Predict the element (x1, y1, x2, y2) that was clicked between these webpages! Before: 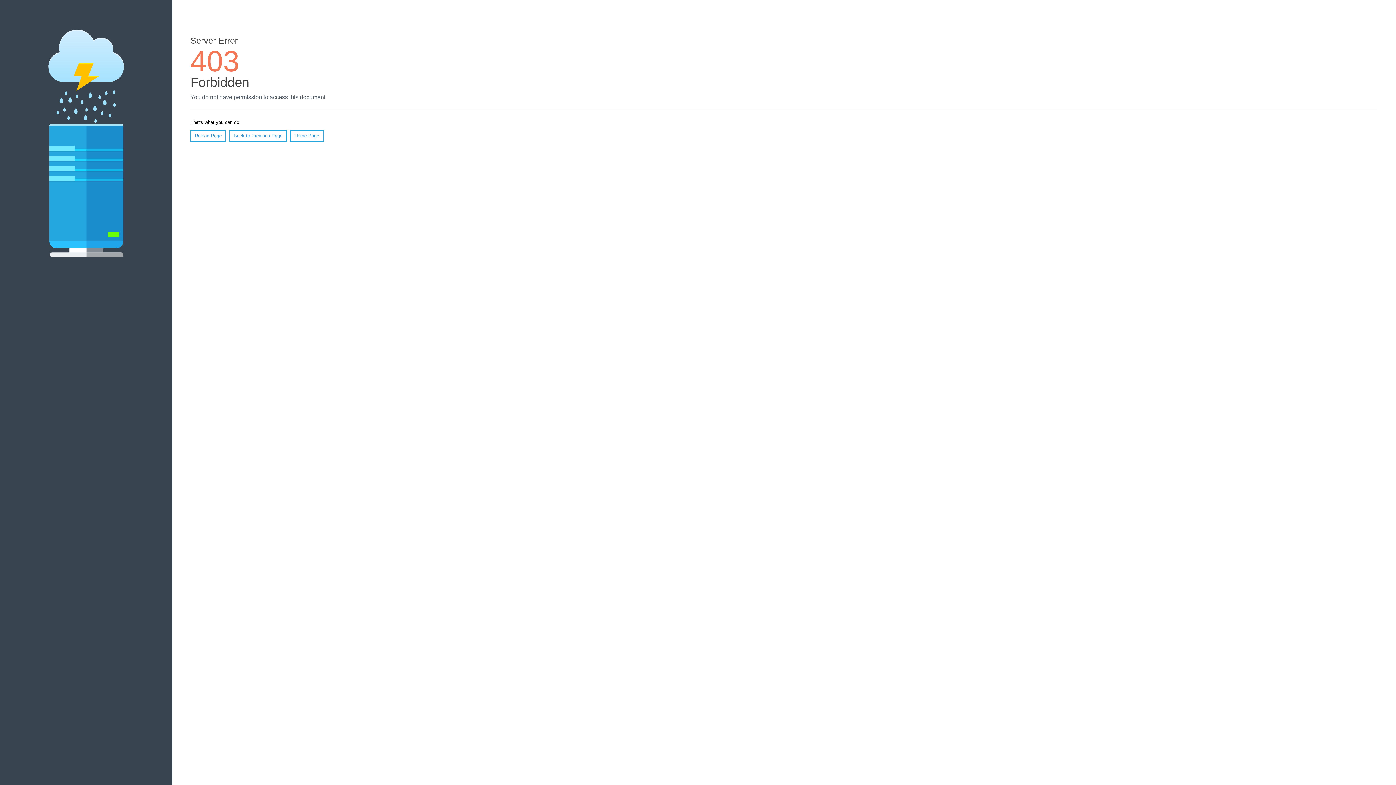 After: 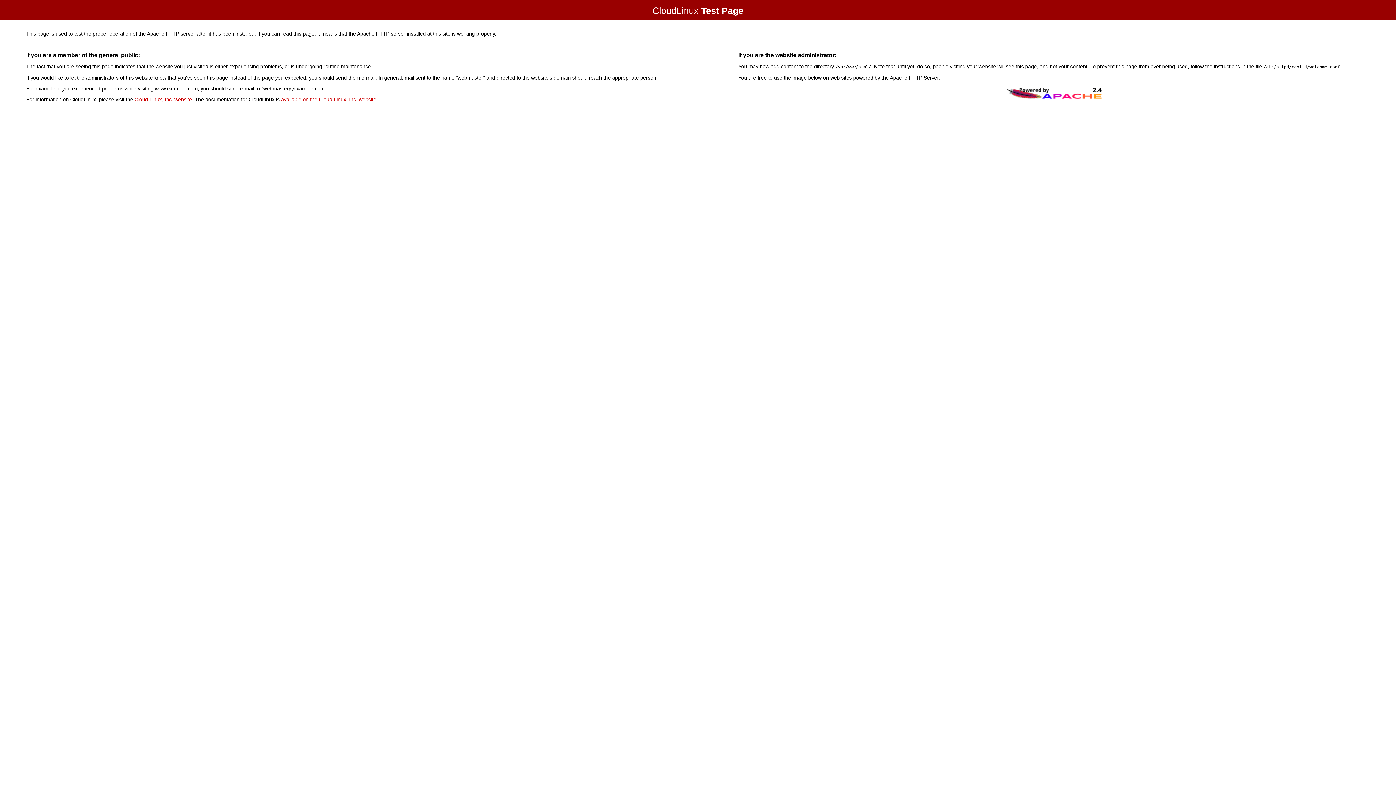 Action: bbox: (290, 130, 323, 141) label: Home Page